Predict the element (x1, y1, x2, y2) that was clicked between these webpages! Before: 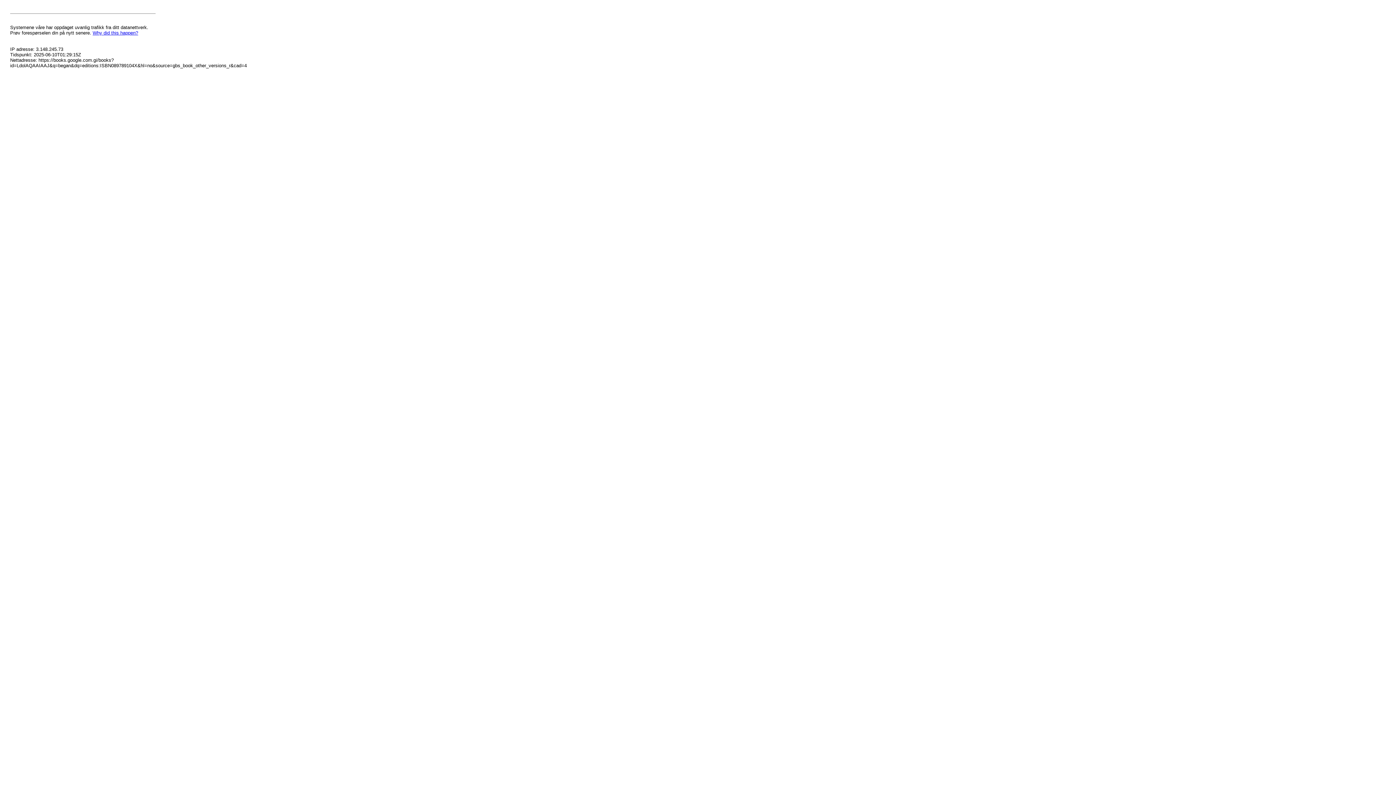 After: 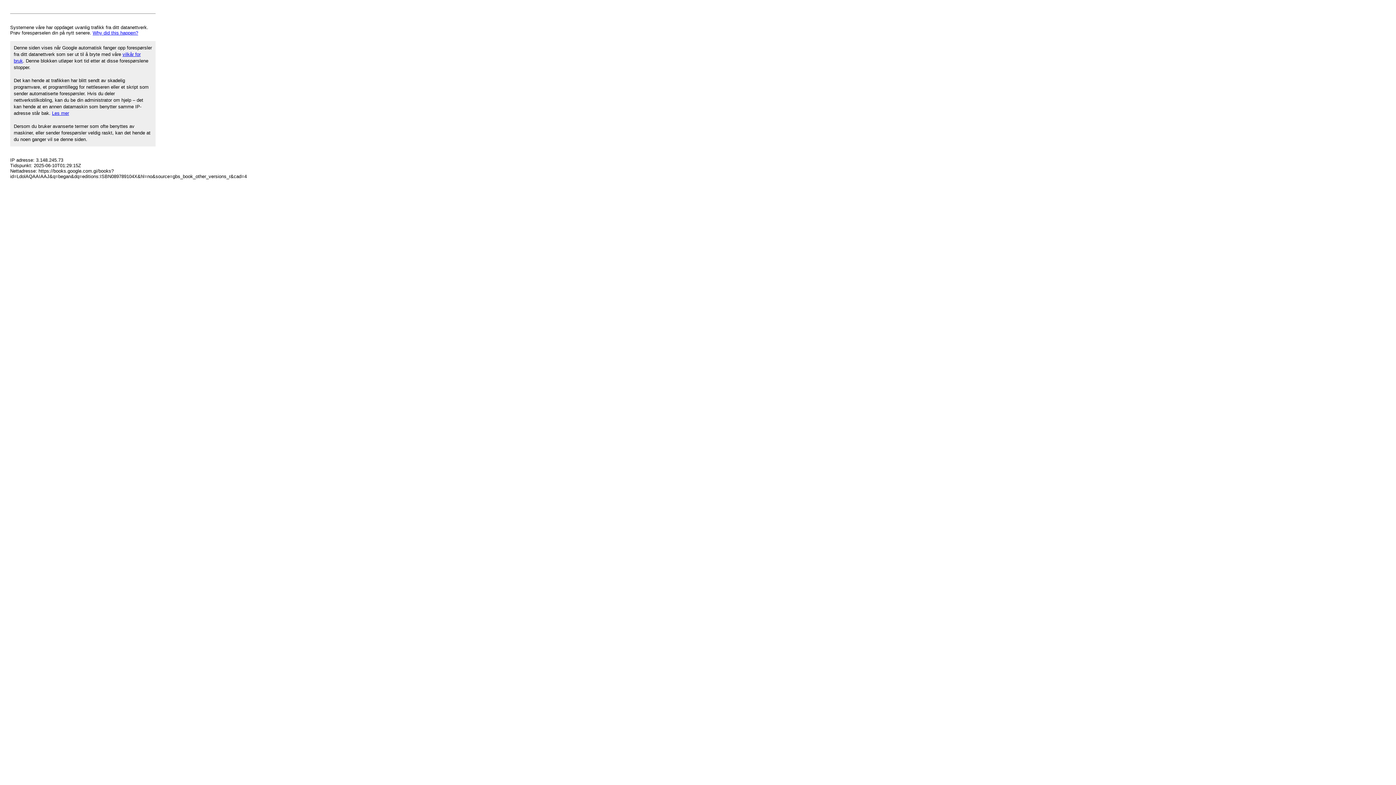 Action: bbox: (92, 30, 138, 35) label: Why did this happen?